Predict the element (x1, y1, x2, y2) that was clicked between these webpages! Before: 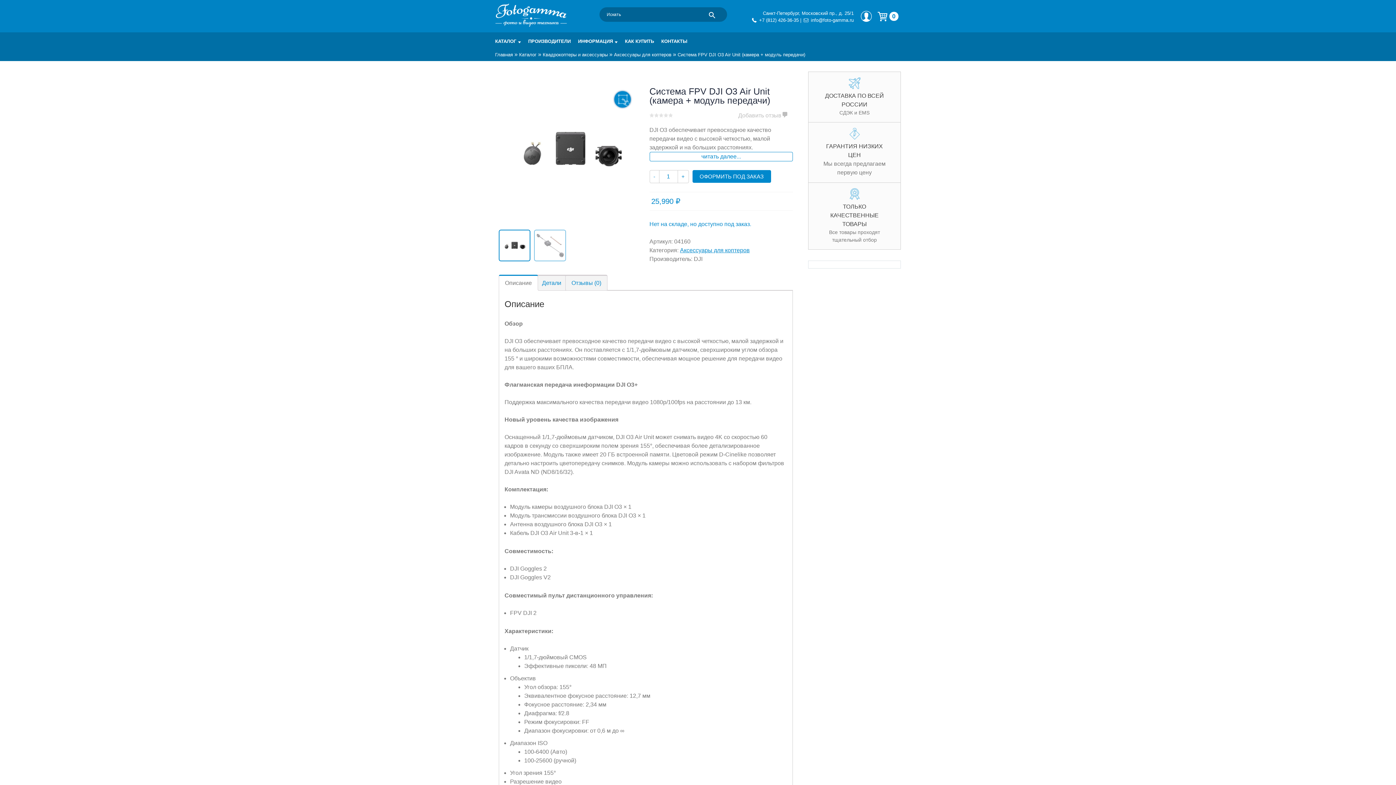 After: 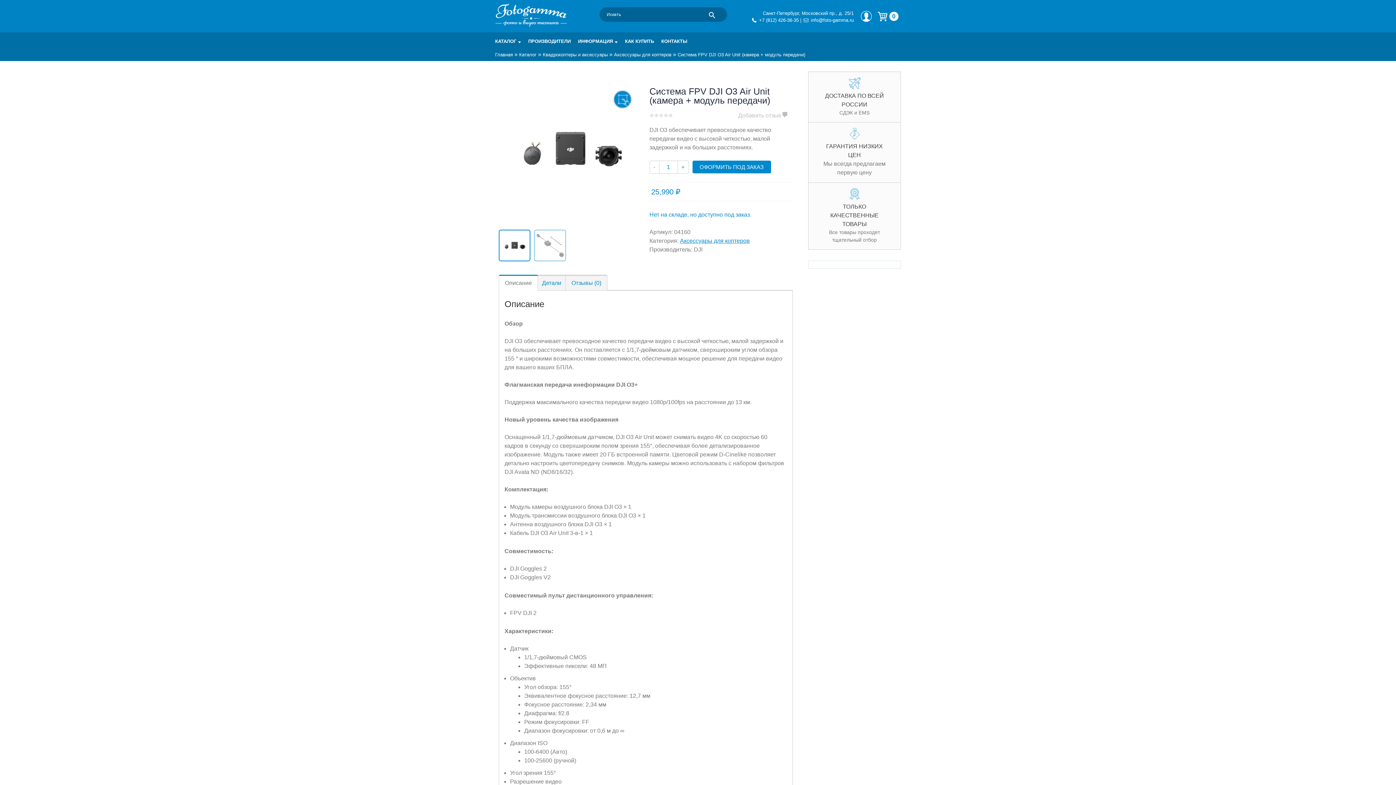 Action: bbox: (649, 151, 793, 161) label: читать далее...